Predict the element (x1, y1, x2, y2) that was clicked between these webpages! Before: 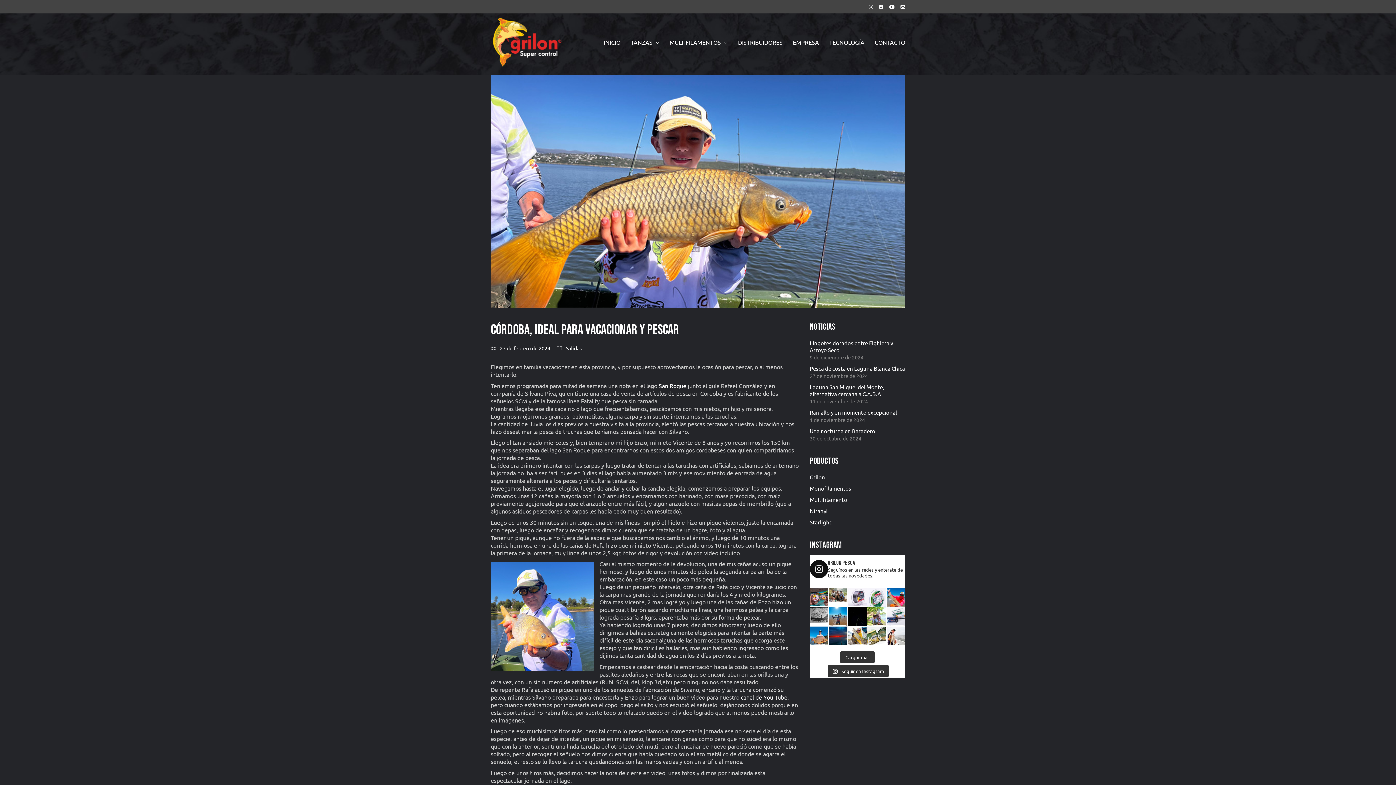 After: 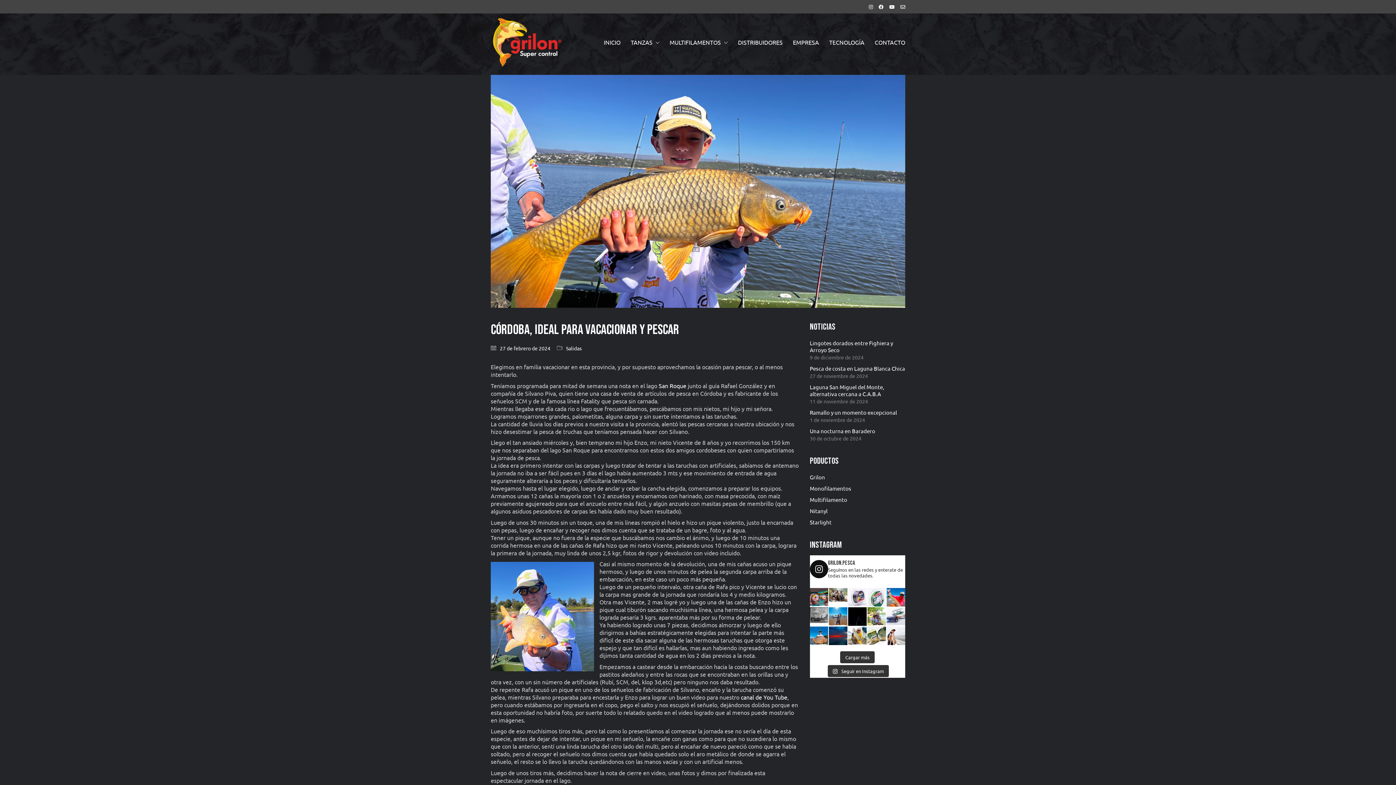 Action: bbox: (900, 4, 905, 9)